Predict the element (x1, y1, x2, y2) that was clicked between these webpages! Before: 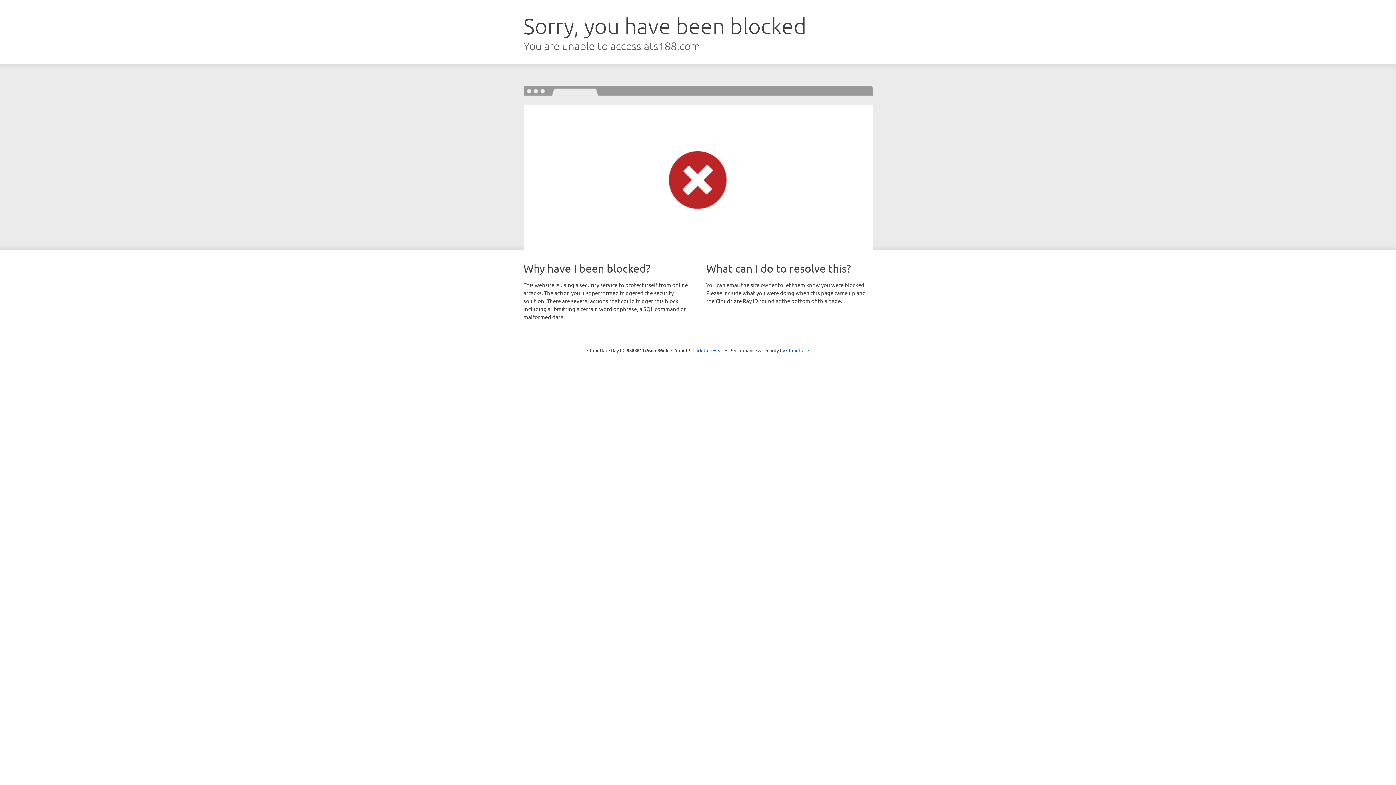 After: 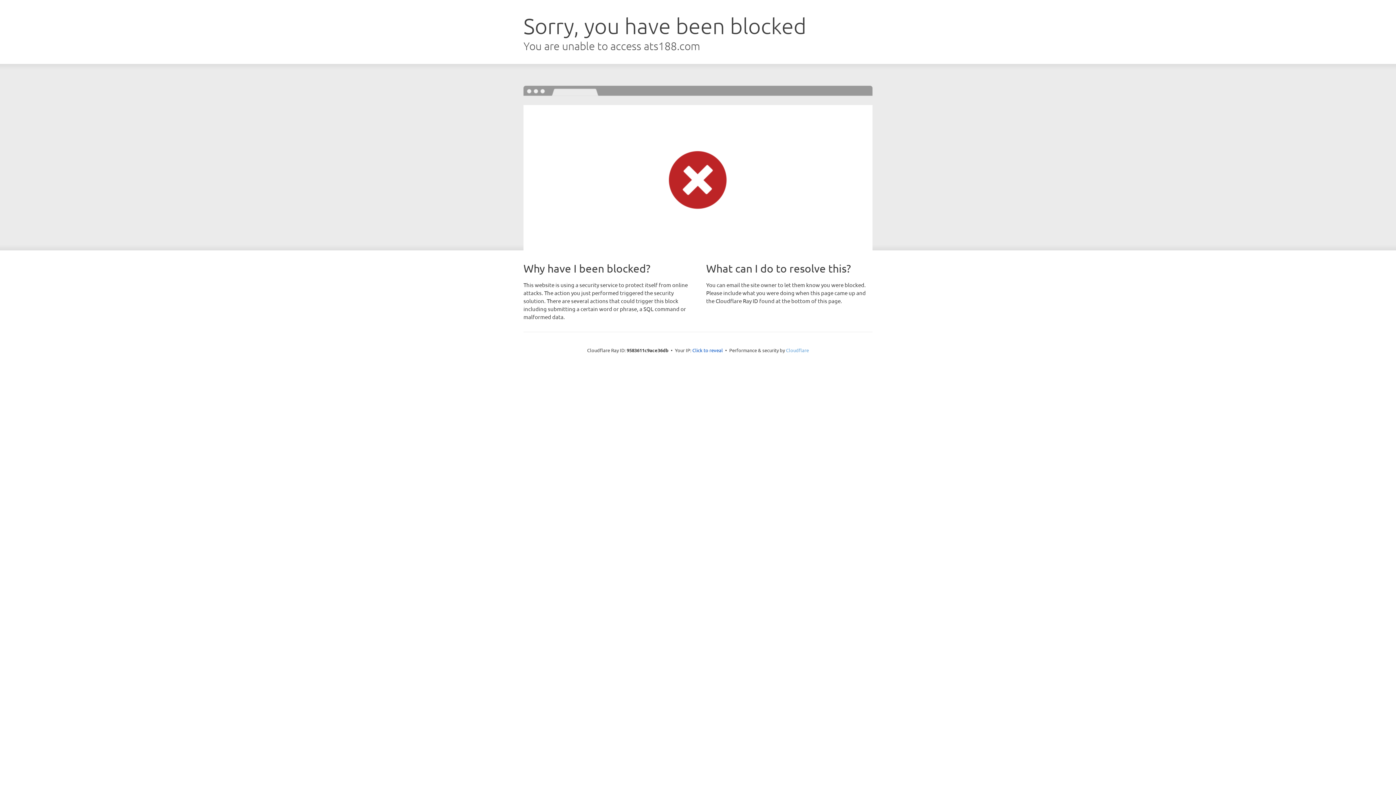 Action: bbox: (786, 347, 809, 353) label: Cloudflare